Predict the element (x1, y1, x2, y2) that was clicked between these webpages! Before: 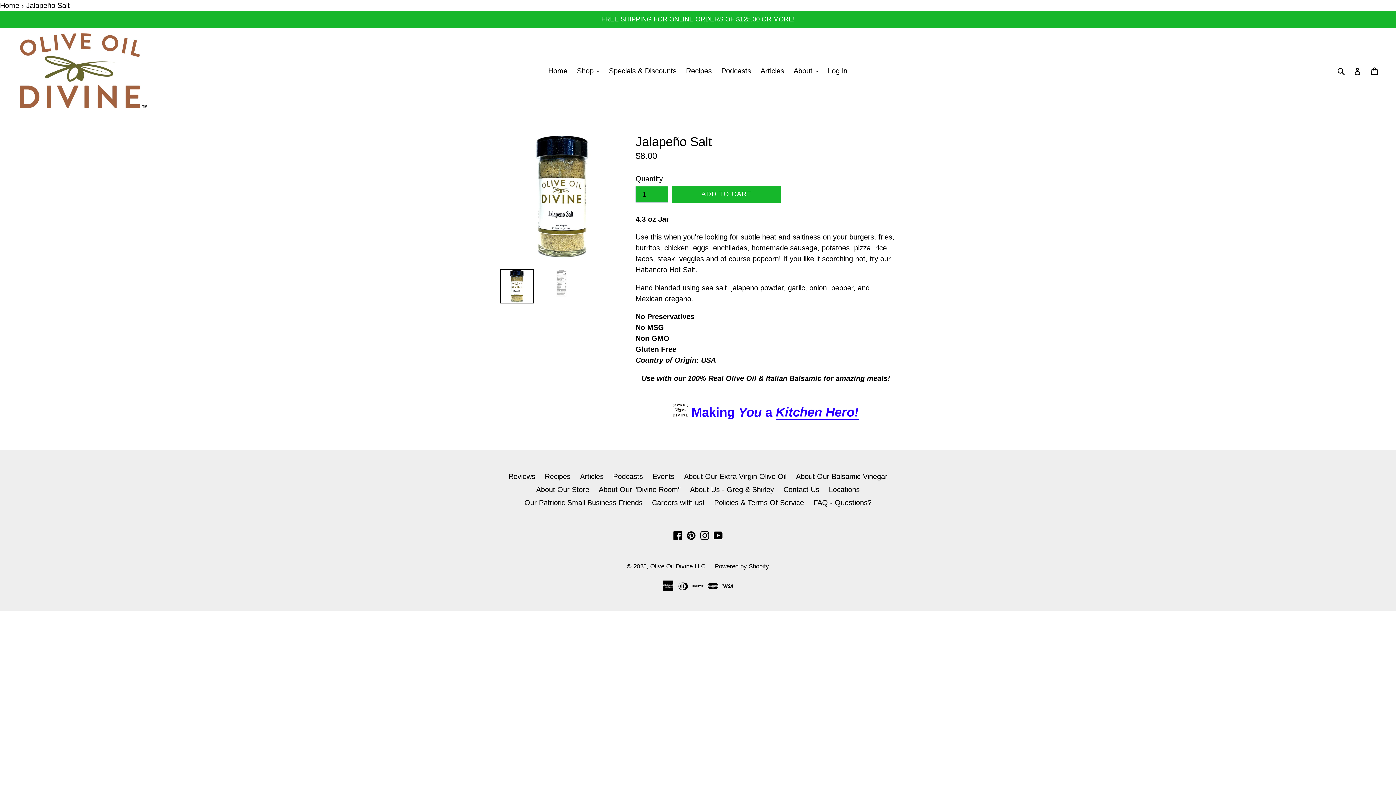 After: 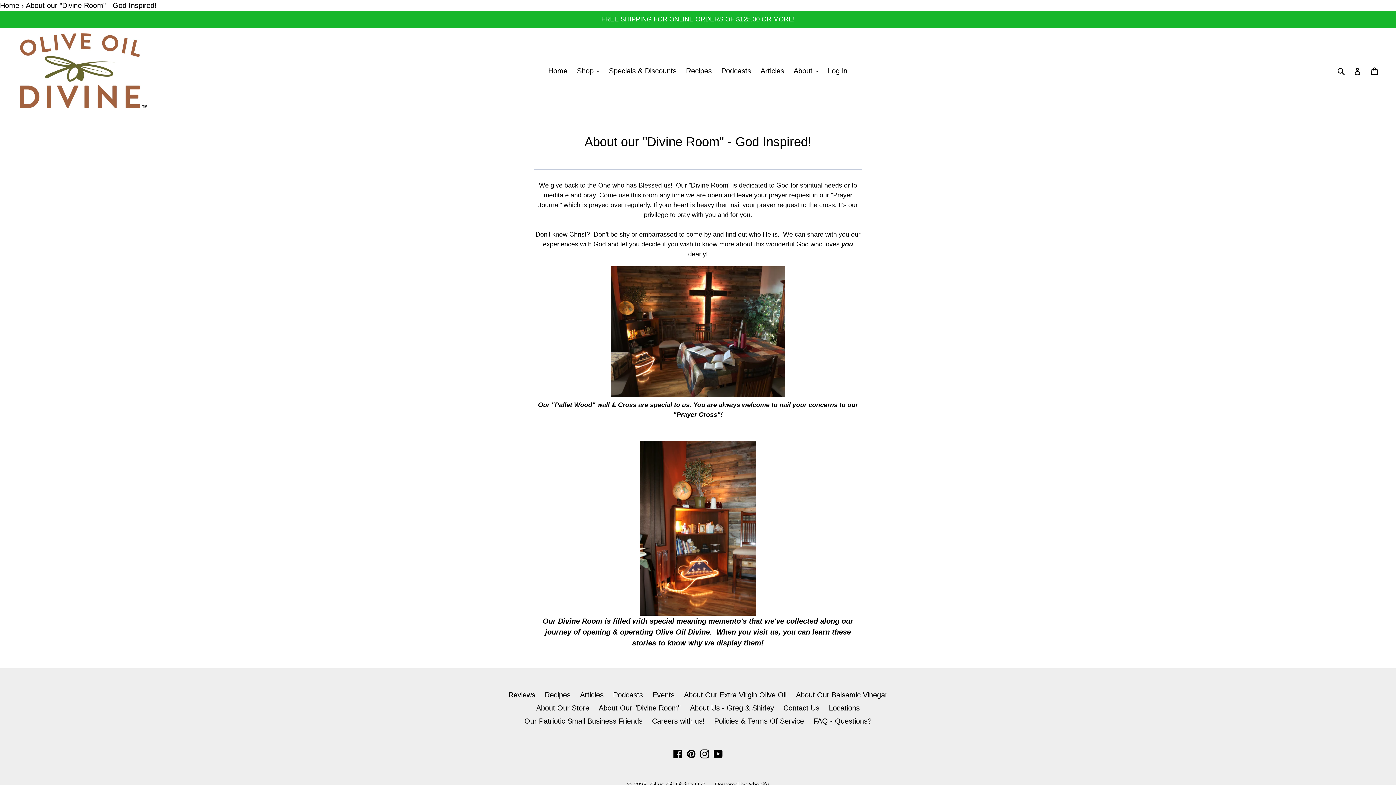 Action: bbox: (598, 485, 680, 493) label: About Our "Divine Room"